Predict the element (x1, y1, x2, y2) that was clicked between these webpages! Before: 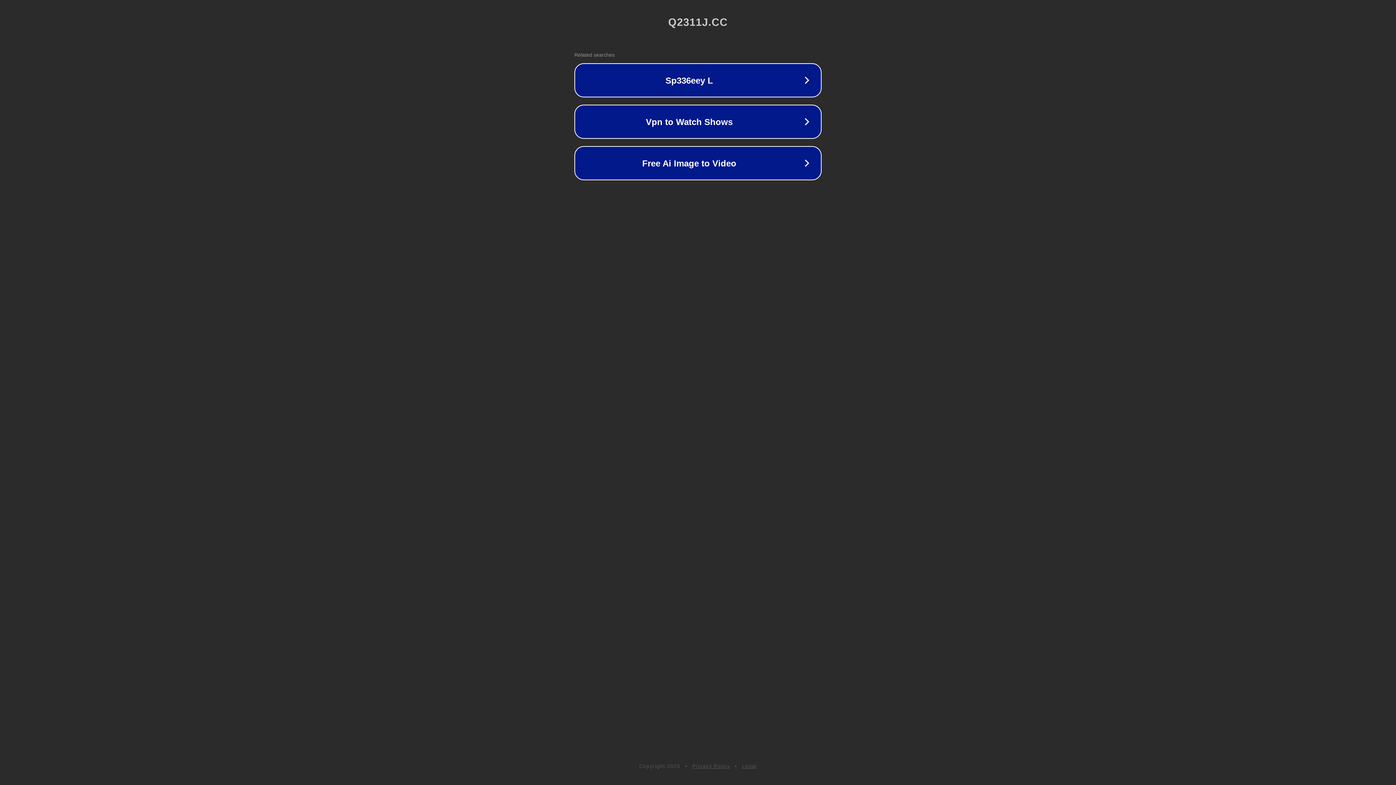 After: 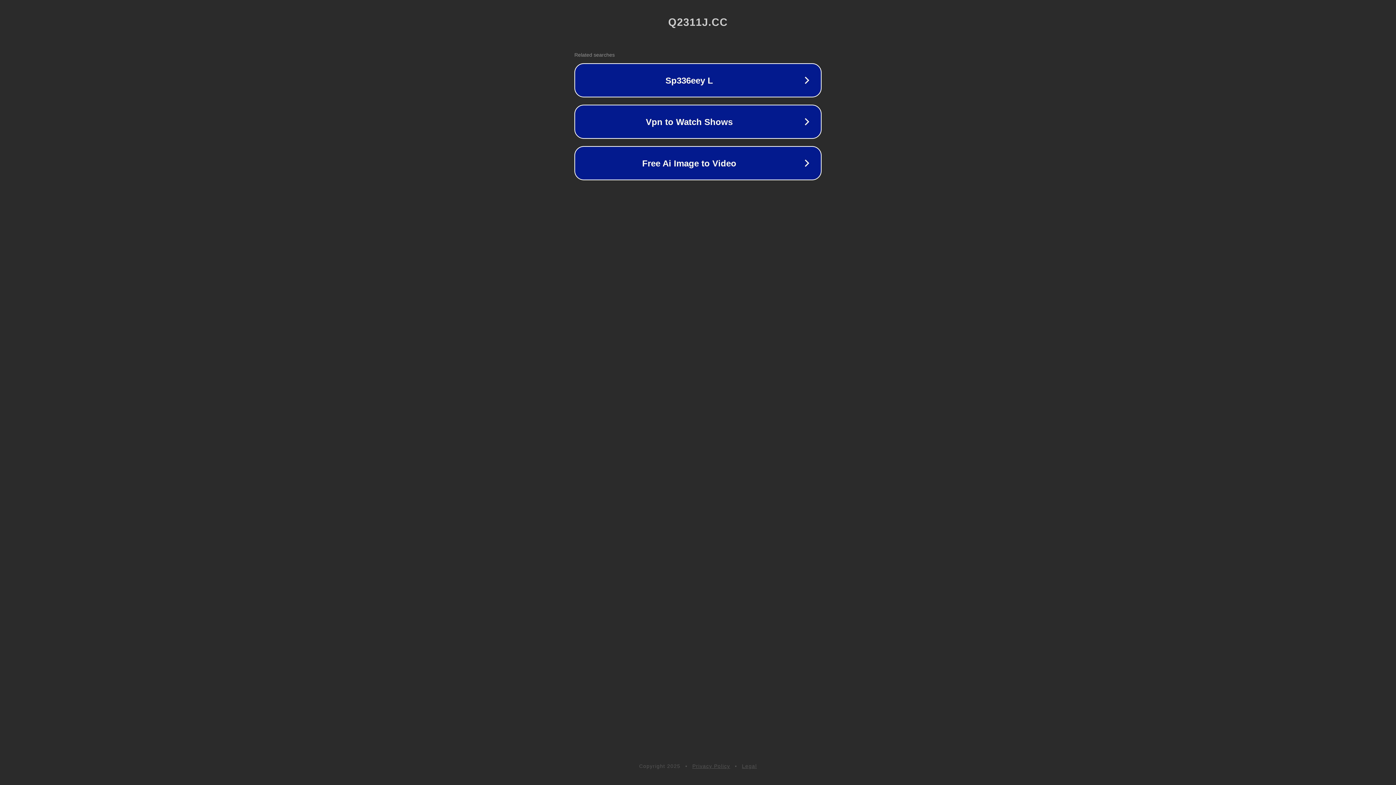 Action: bbox: (692, 763, 730, 769) label: Privacy Policy